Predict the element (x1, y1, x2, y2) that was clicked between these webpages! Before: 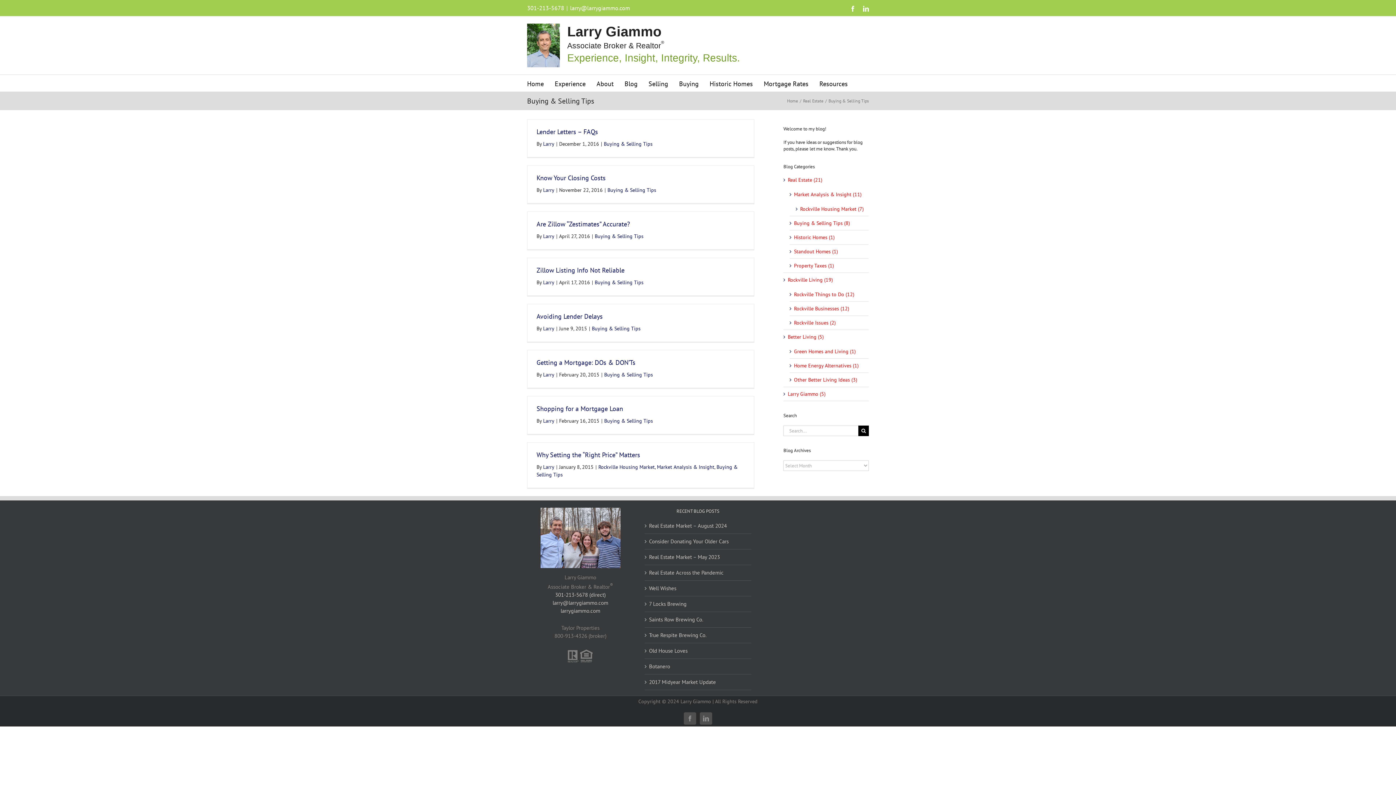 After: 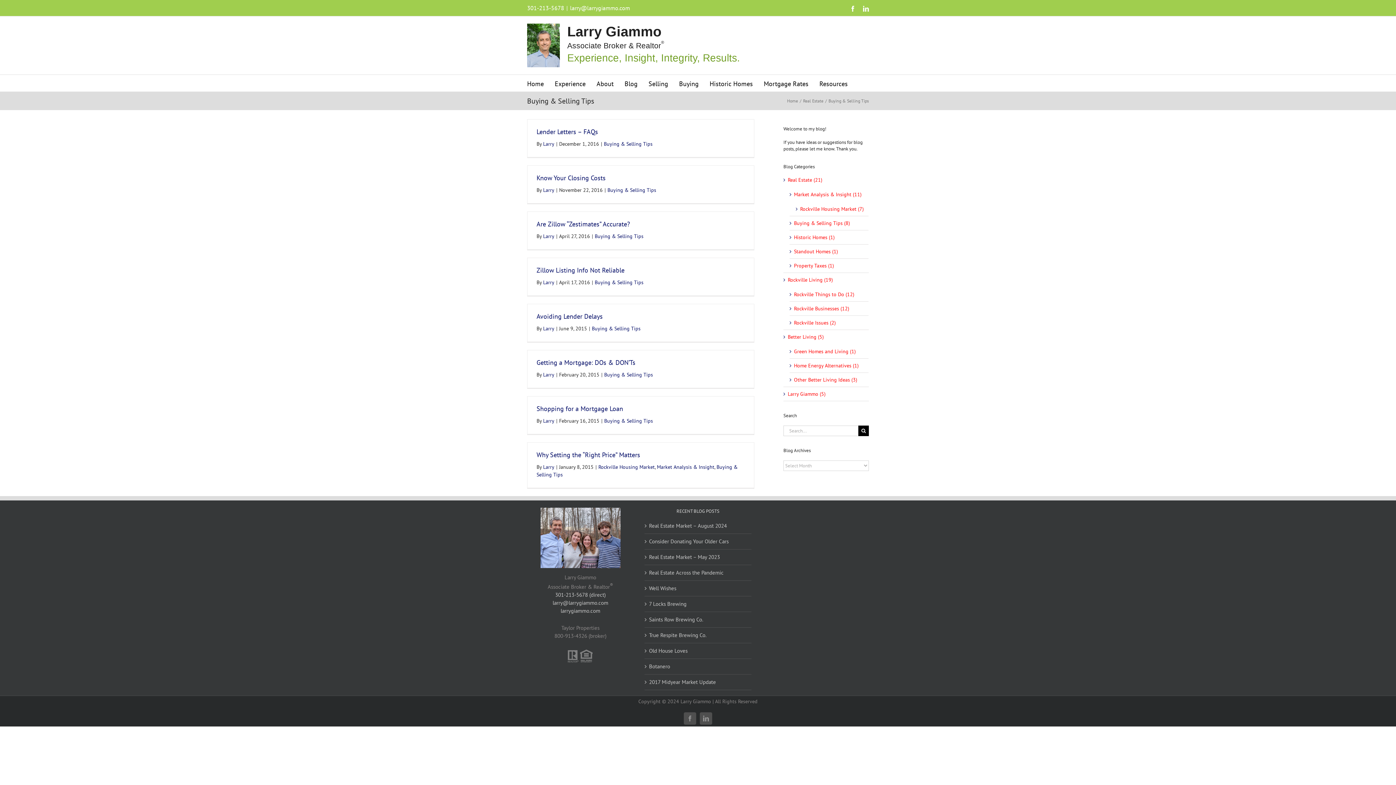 Action: bbox: (604, 371, 653, 378) label: Buying & Selling Tips